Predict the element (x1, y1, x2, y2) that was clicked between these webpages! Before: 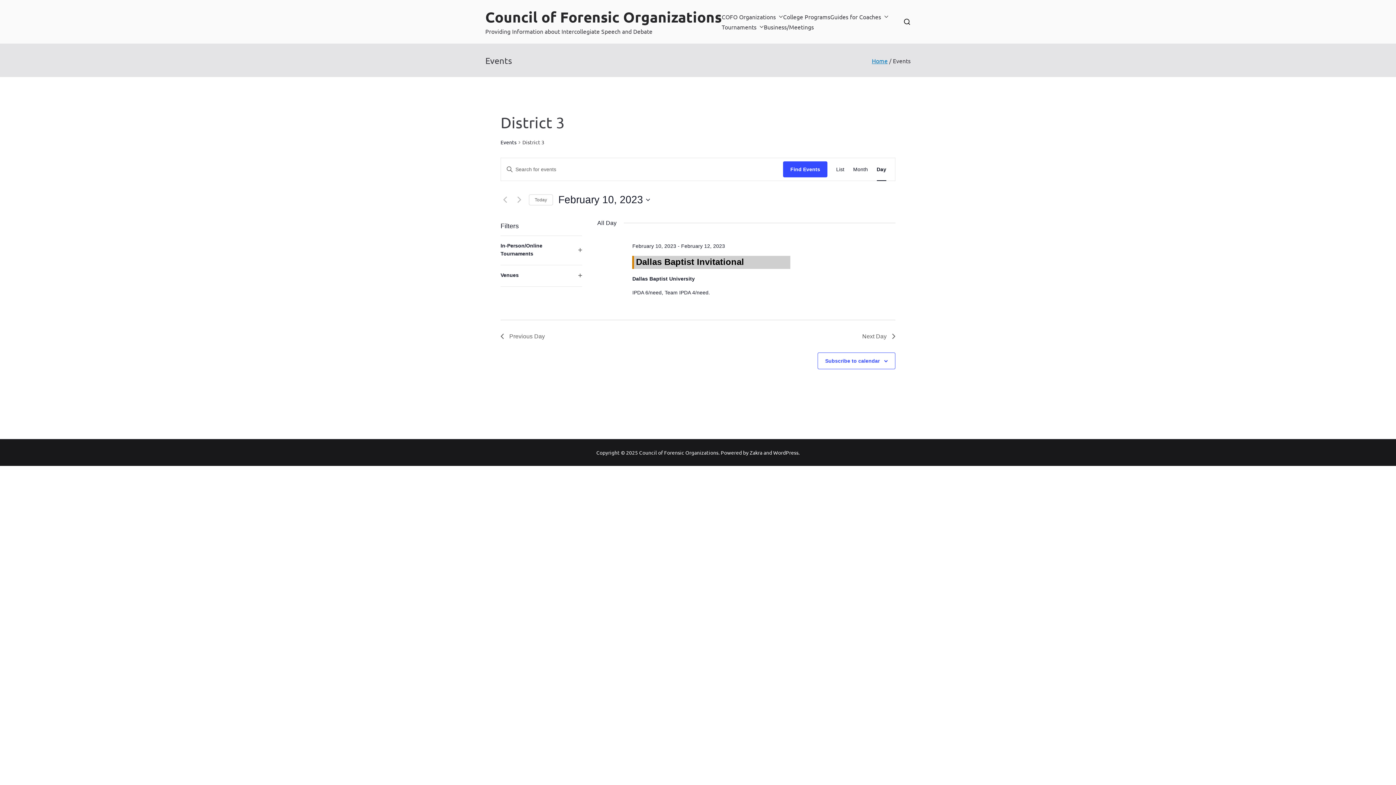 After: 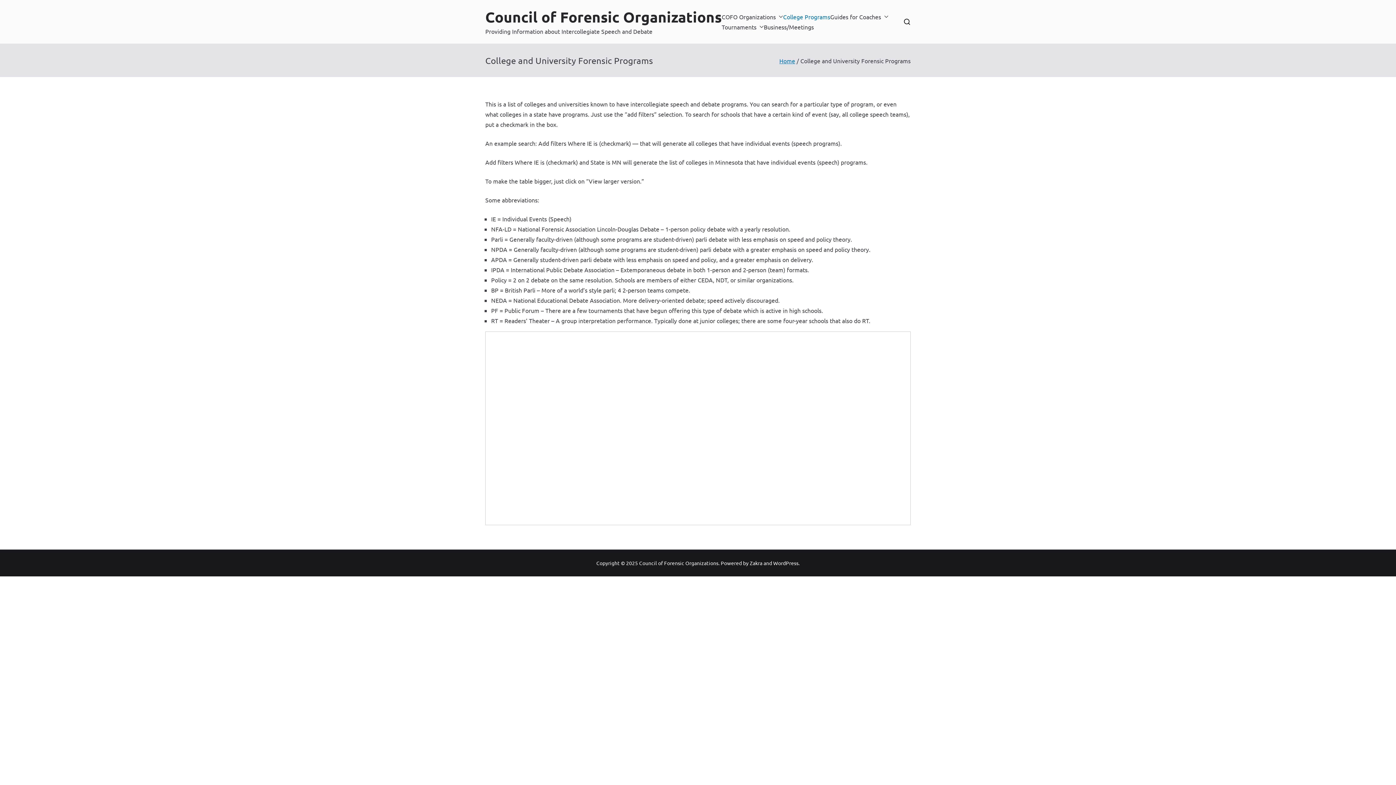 Action: label: College Programs bbox: (783, 11, 830, 21)